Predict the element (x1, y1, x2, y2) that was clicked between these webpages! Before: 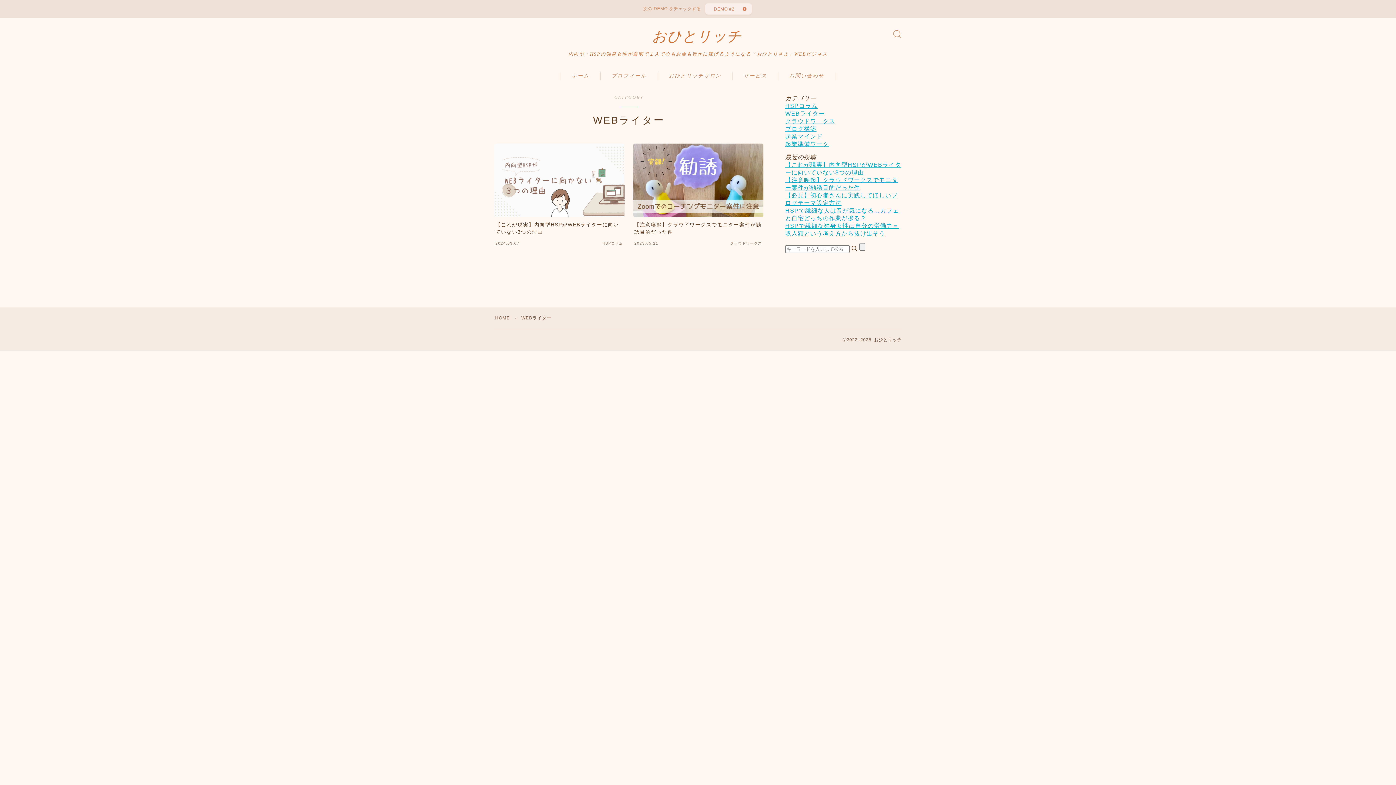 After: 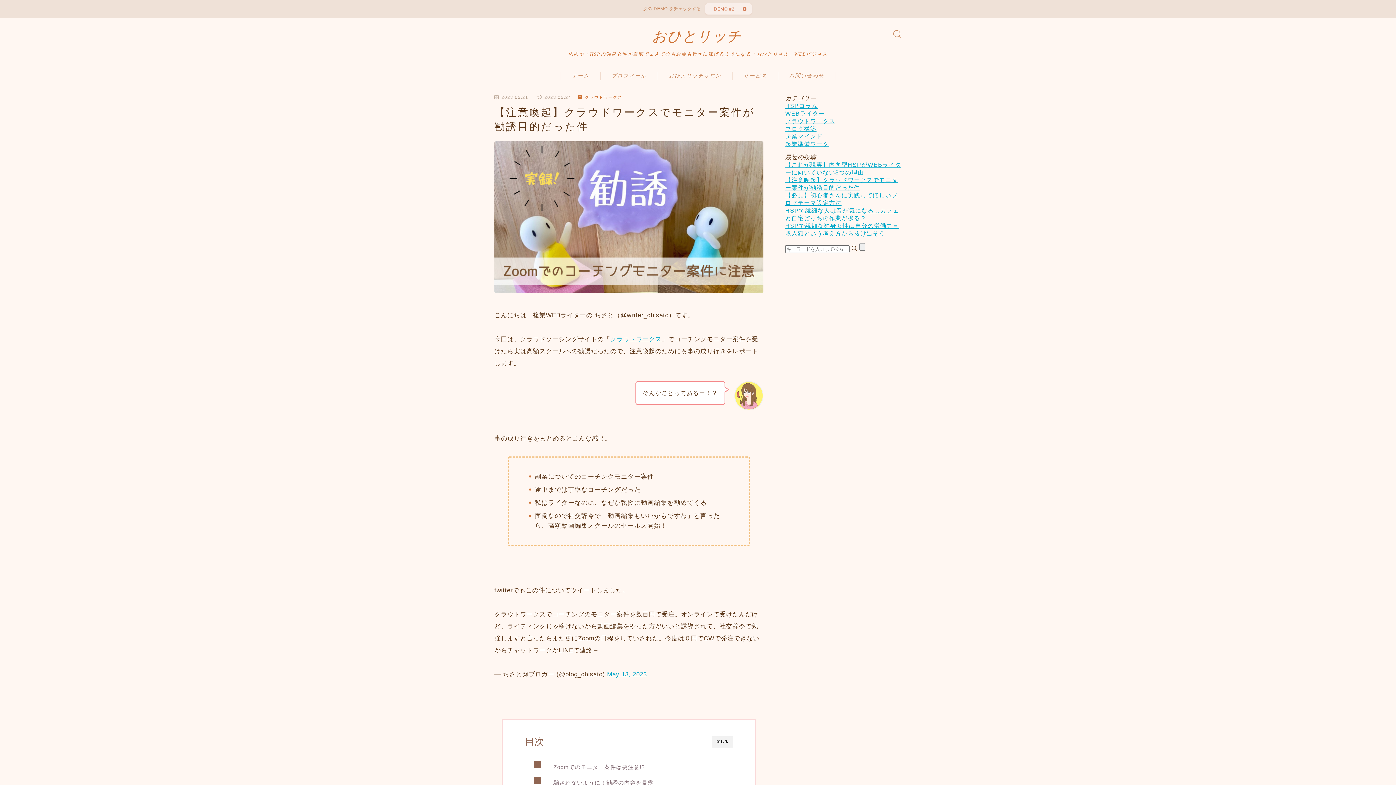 Action: label: 【注意喚起】クラウドワークスでモニター案件が勧誘目的だった件
2023.05.21
クラウドワークス bbox: (633, 143, 763, 250)